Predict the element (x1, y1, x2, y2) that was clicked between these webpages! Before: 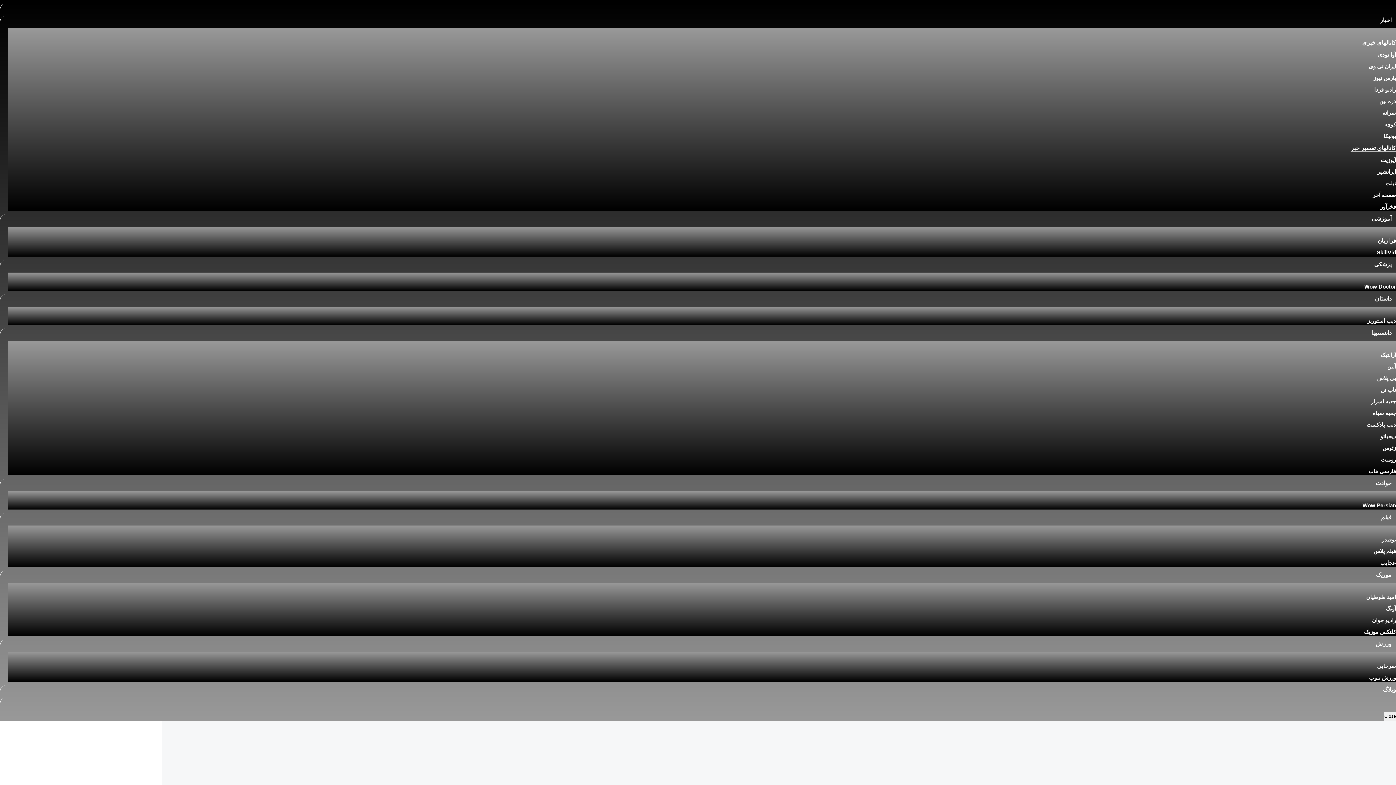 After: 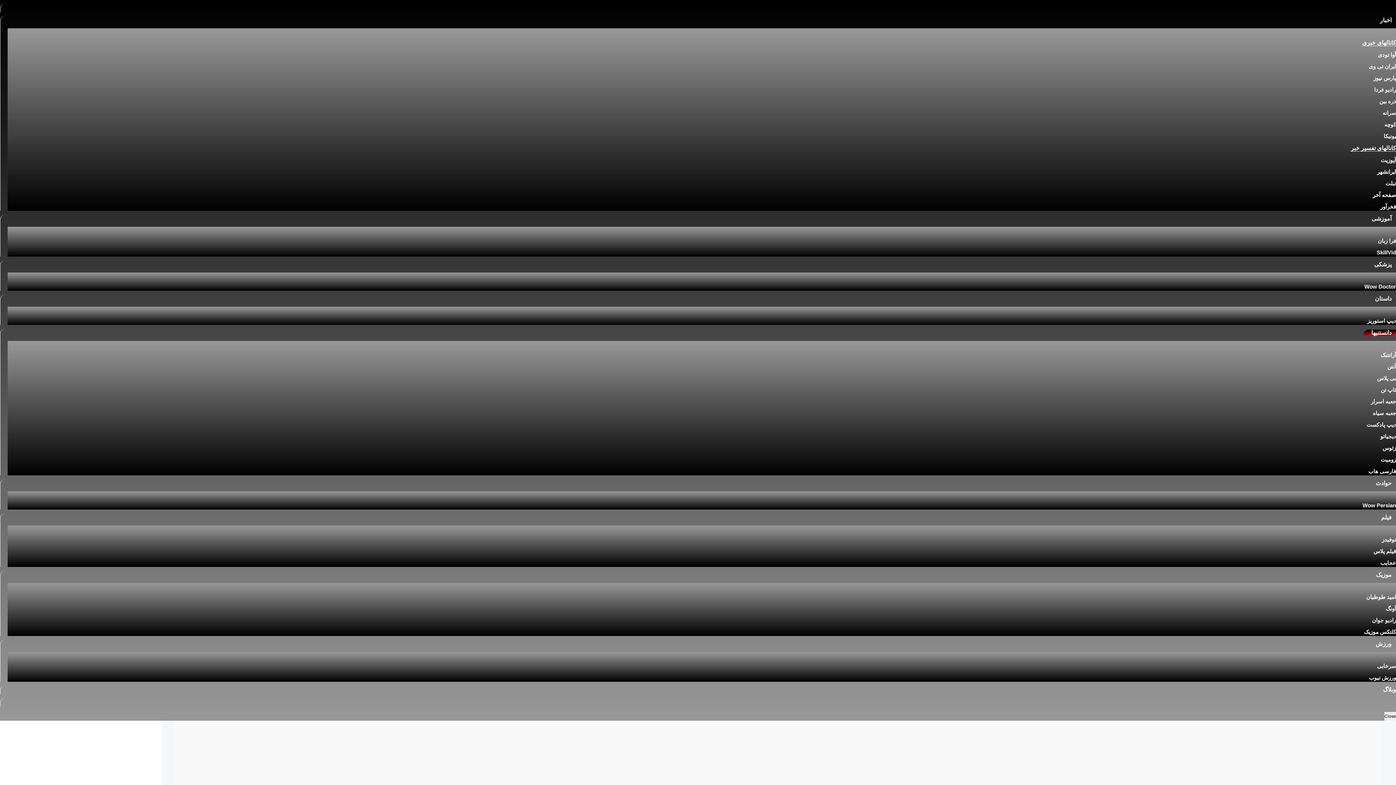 Action: label: دیجیاتو bbox: (1380, 433, 1396, 439)